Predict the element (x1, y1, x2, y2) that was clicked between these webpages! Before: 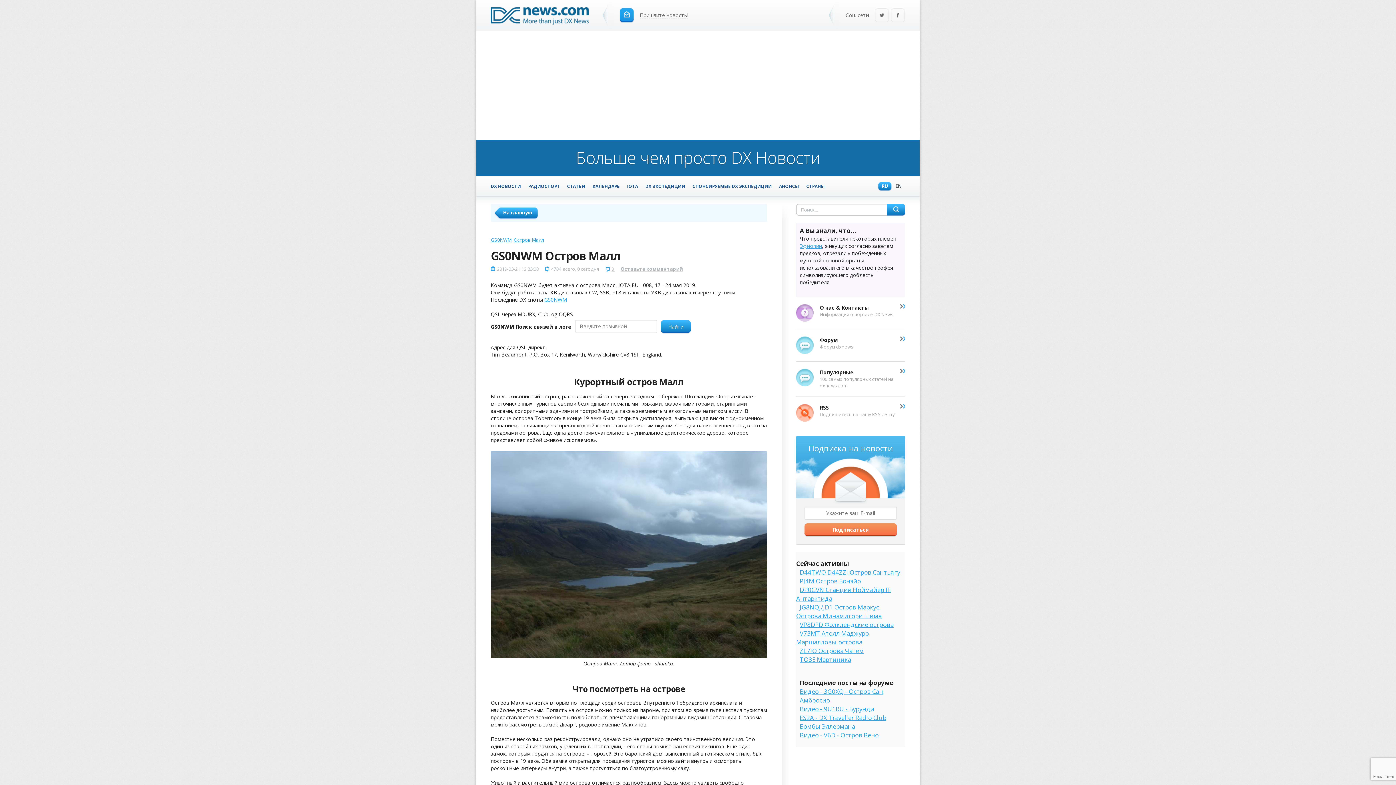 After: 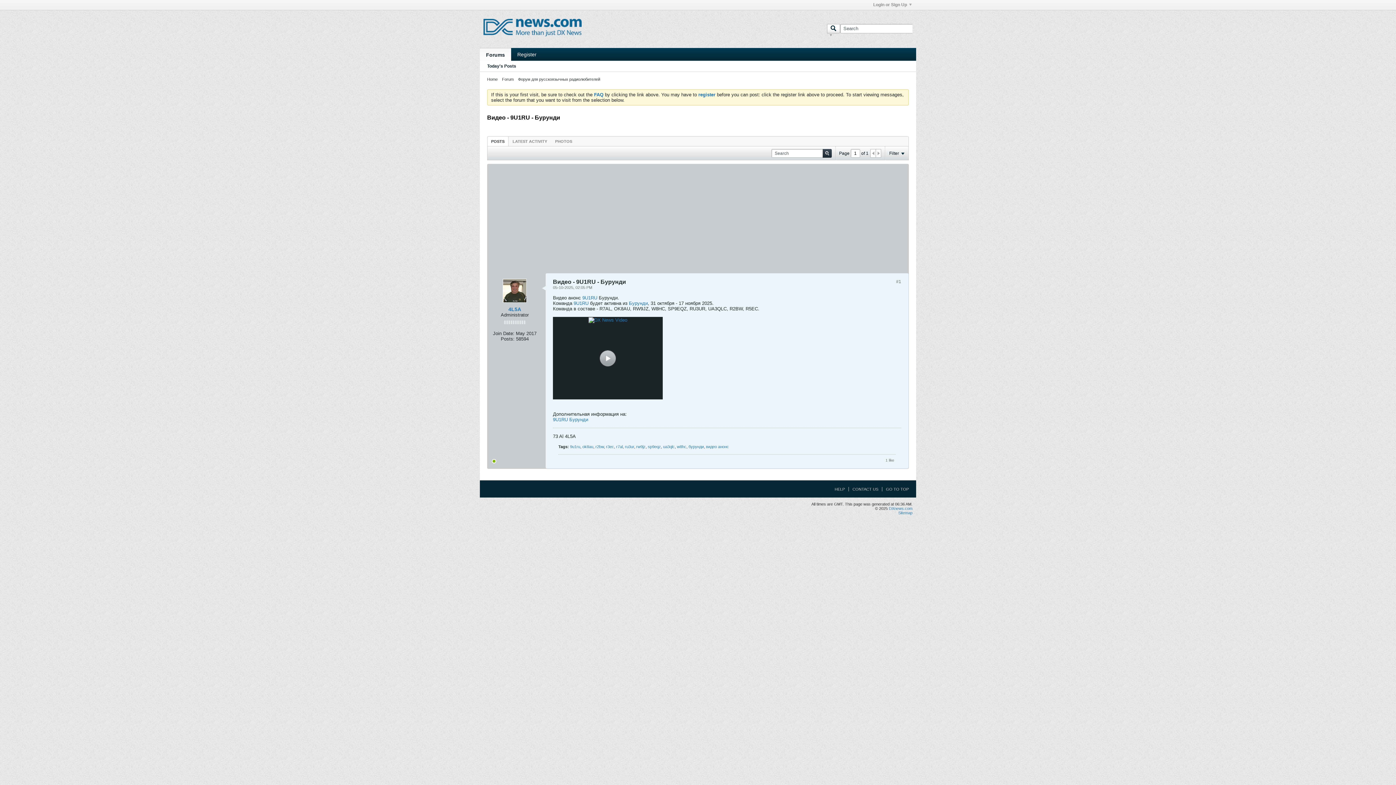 Action: label: Видео - 9U1RU - Бурунди bbox: (800, 705, 874, 713)